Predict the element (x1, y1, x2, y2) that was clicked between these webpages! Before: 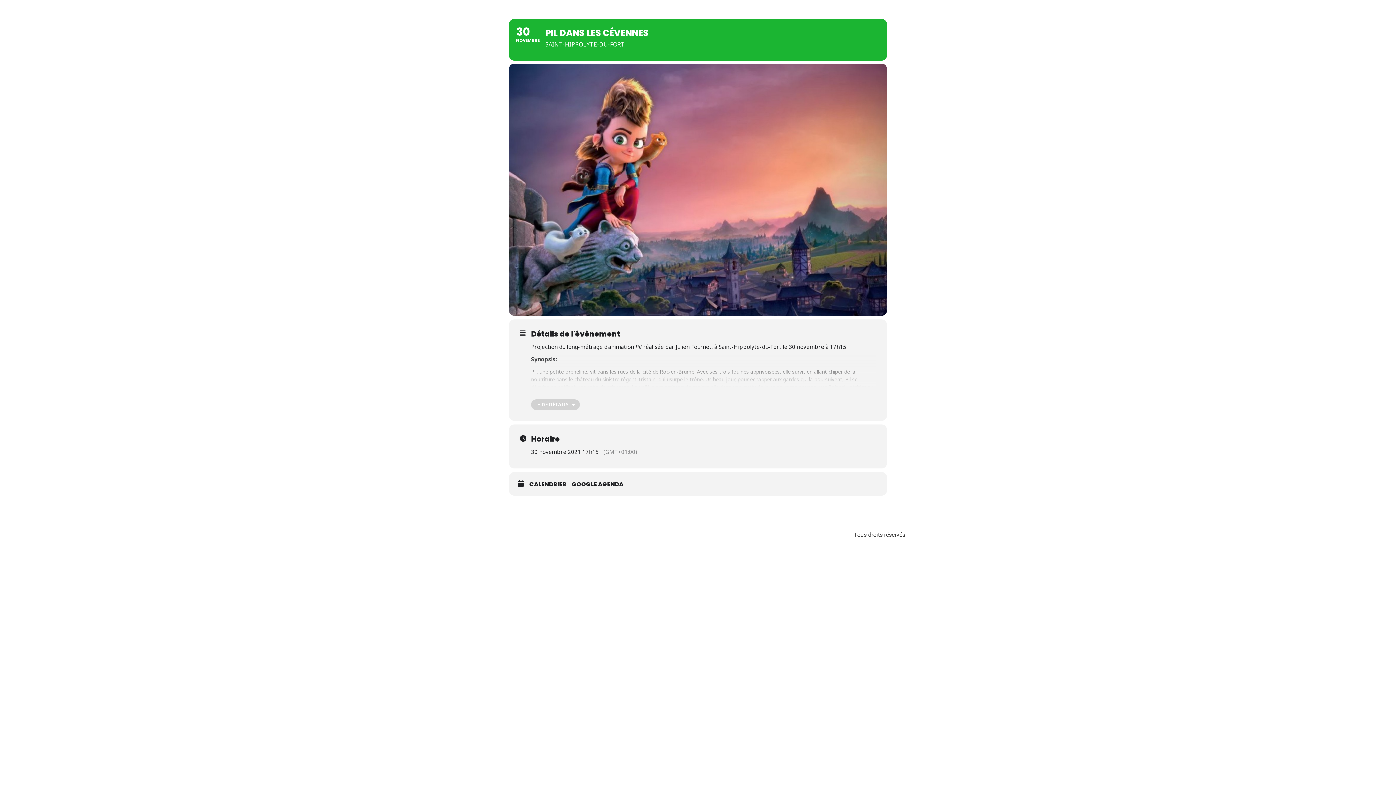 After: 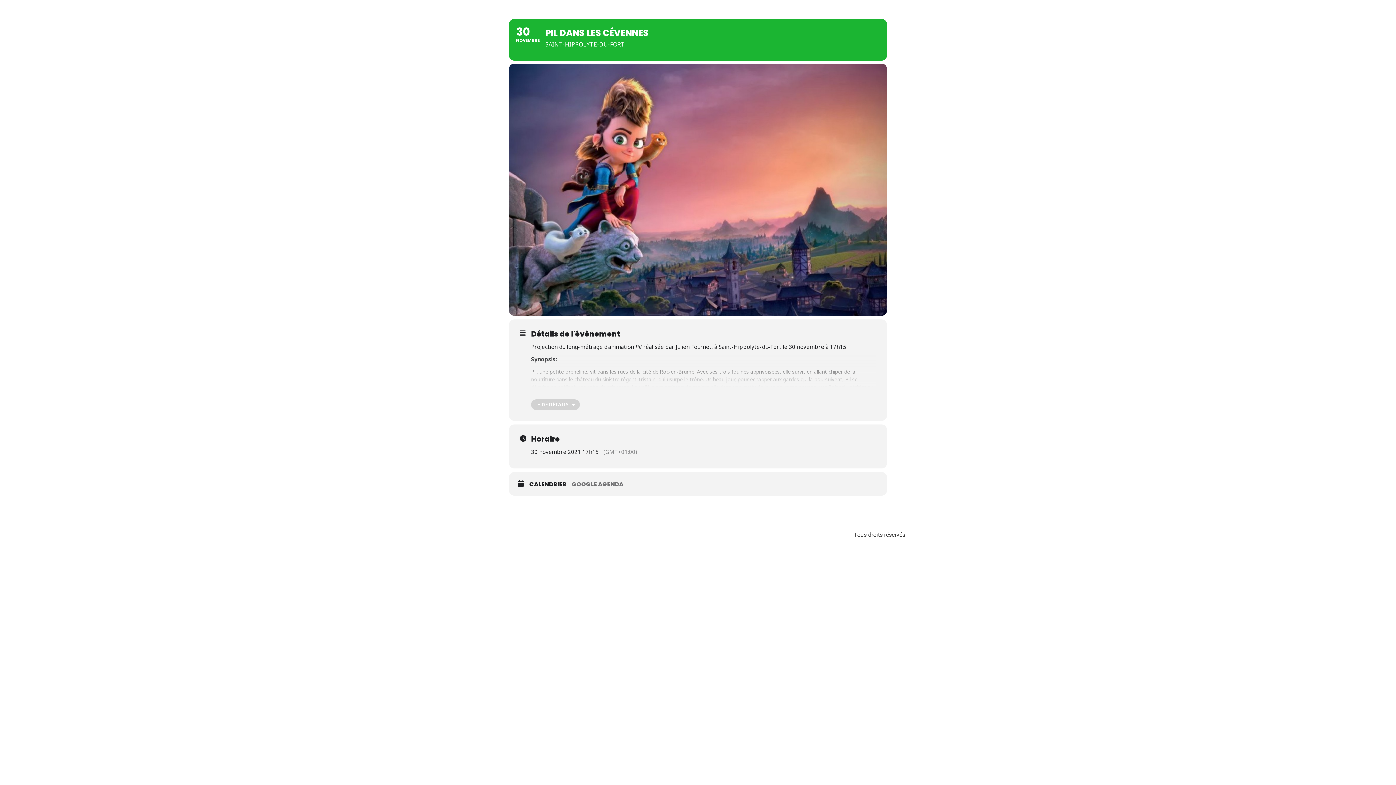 Action: label: GOOGLE AGENDA bbox: (572, 480, 629, 488)